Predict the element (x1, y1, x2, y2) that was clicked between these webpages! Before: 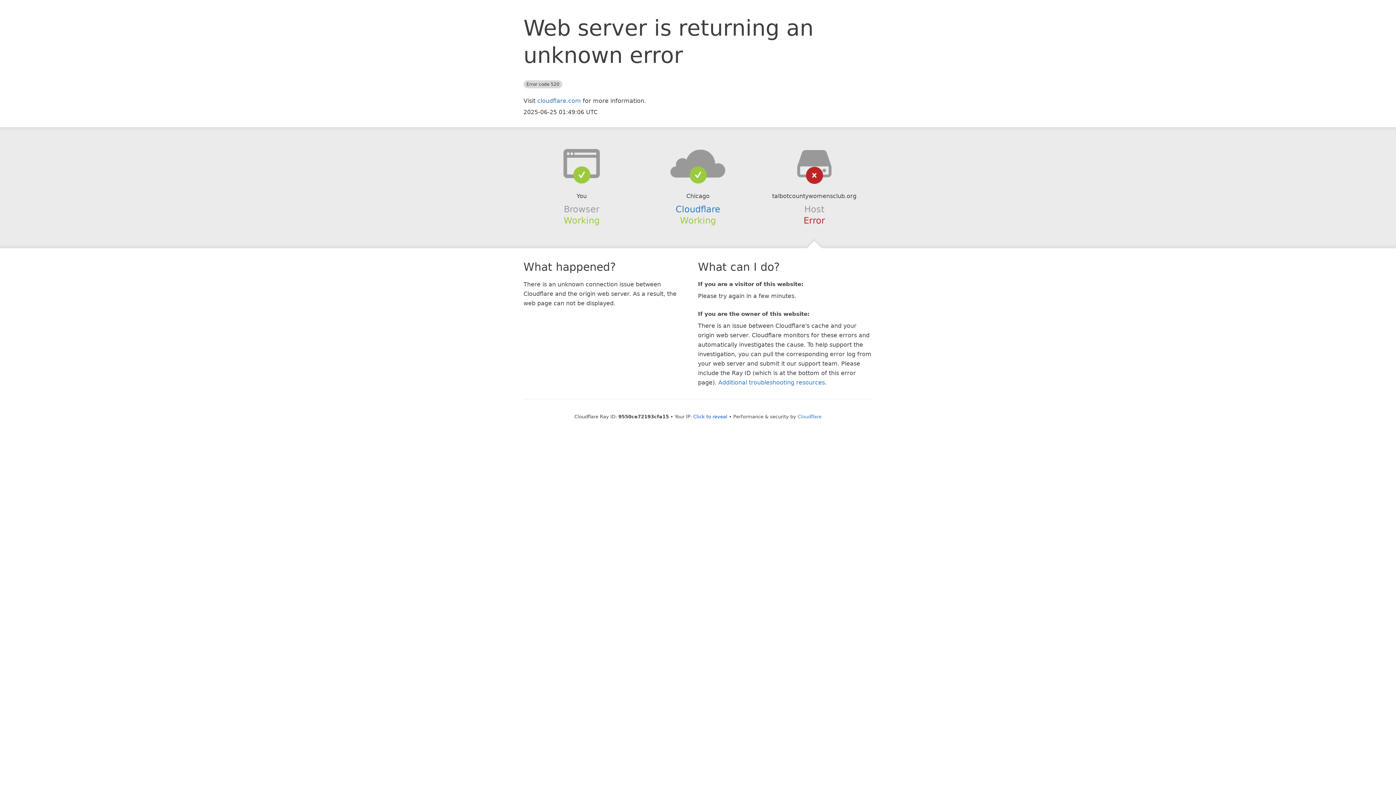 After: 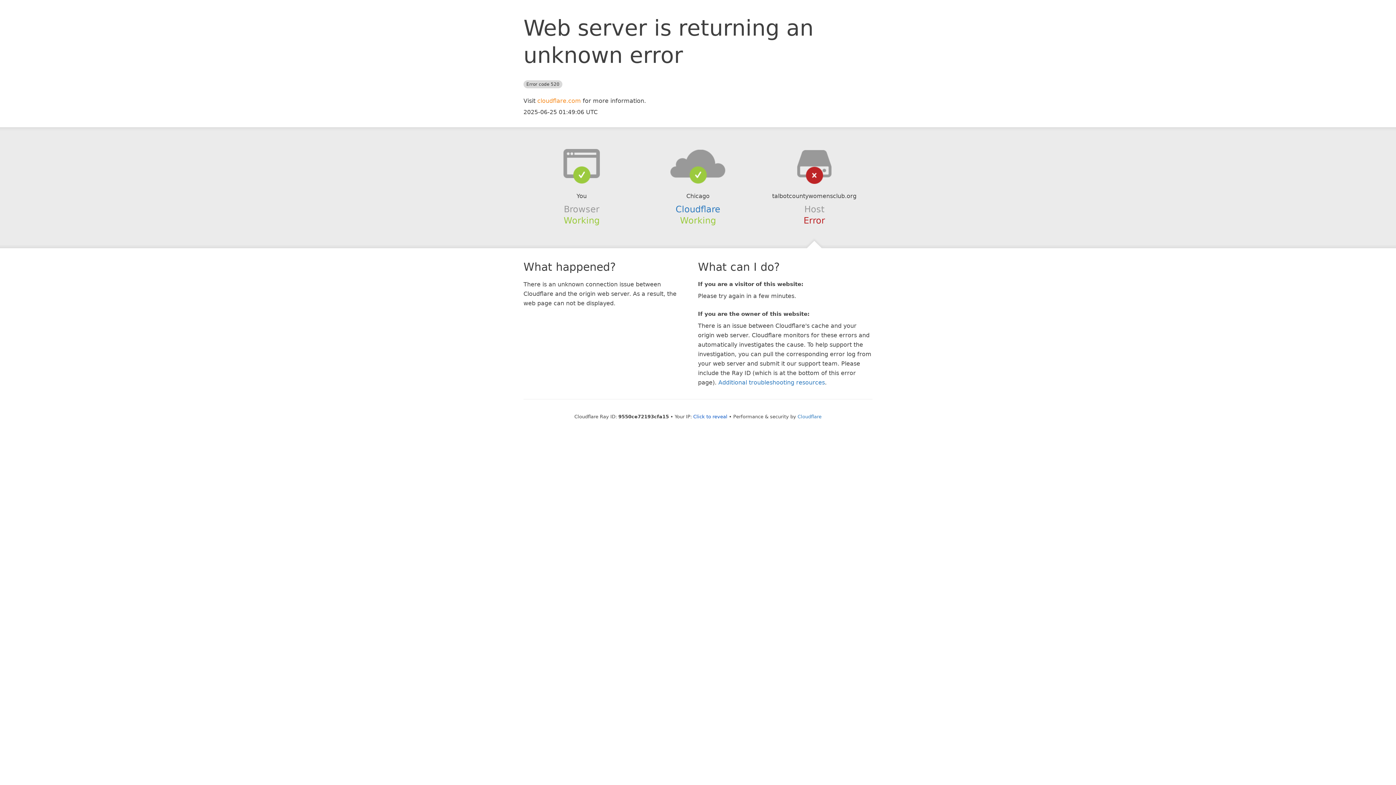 Action: bbox: (537, 97, 581, 104) label: cloudflare.com